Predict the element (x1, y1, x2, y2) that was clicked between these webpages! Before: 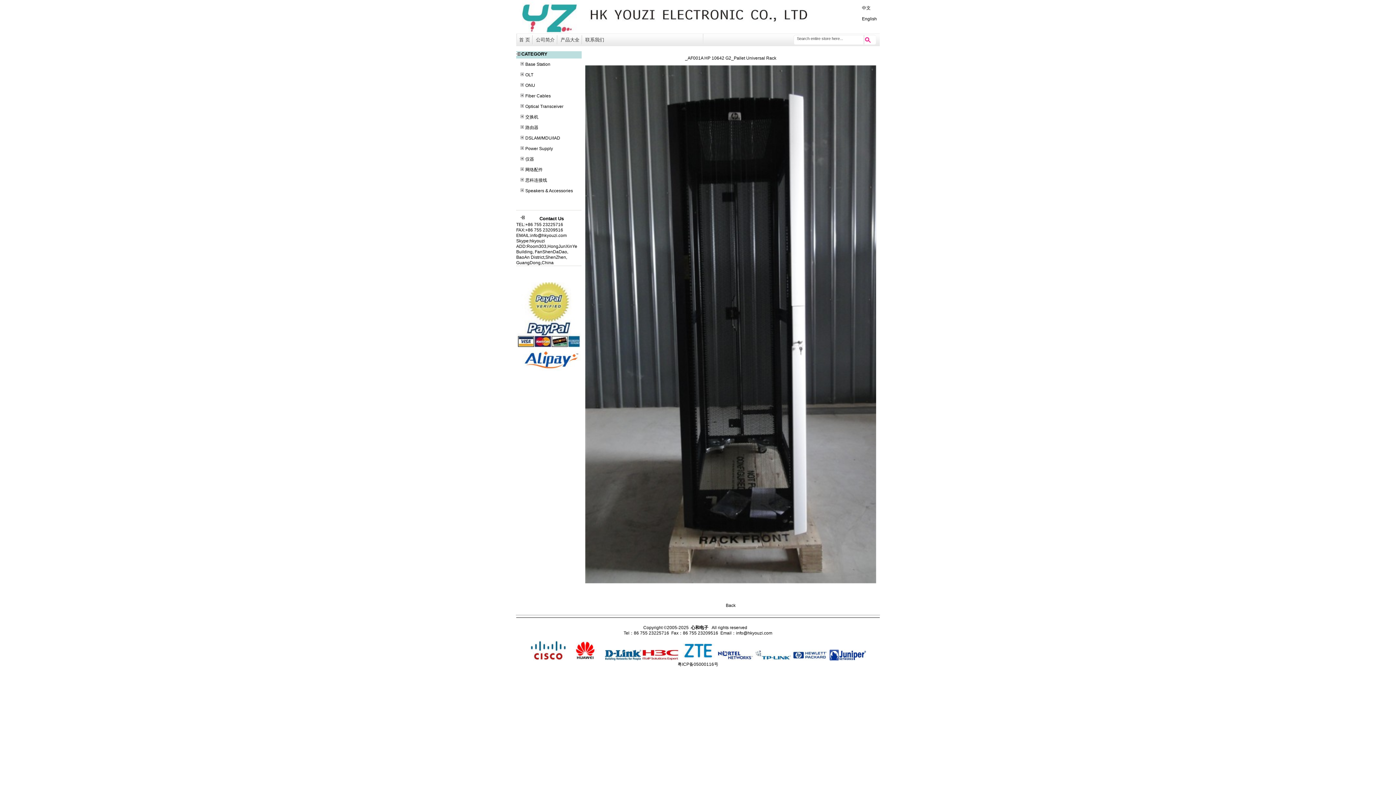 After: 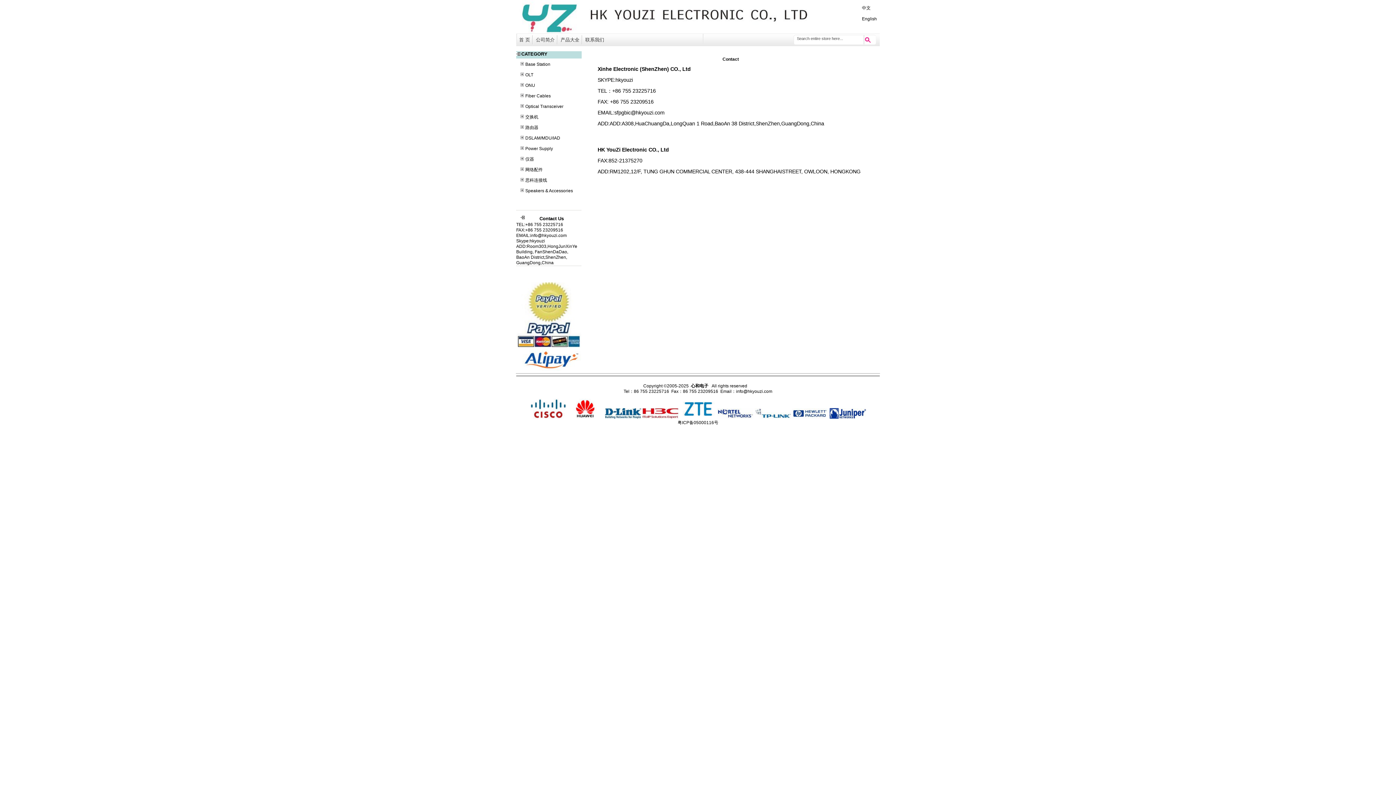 Action: label: 联系我们 bbox: (582, 35, 607, 44)